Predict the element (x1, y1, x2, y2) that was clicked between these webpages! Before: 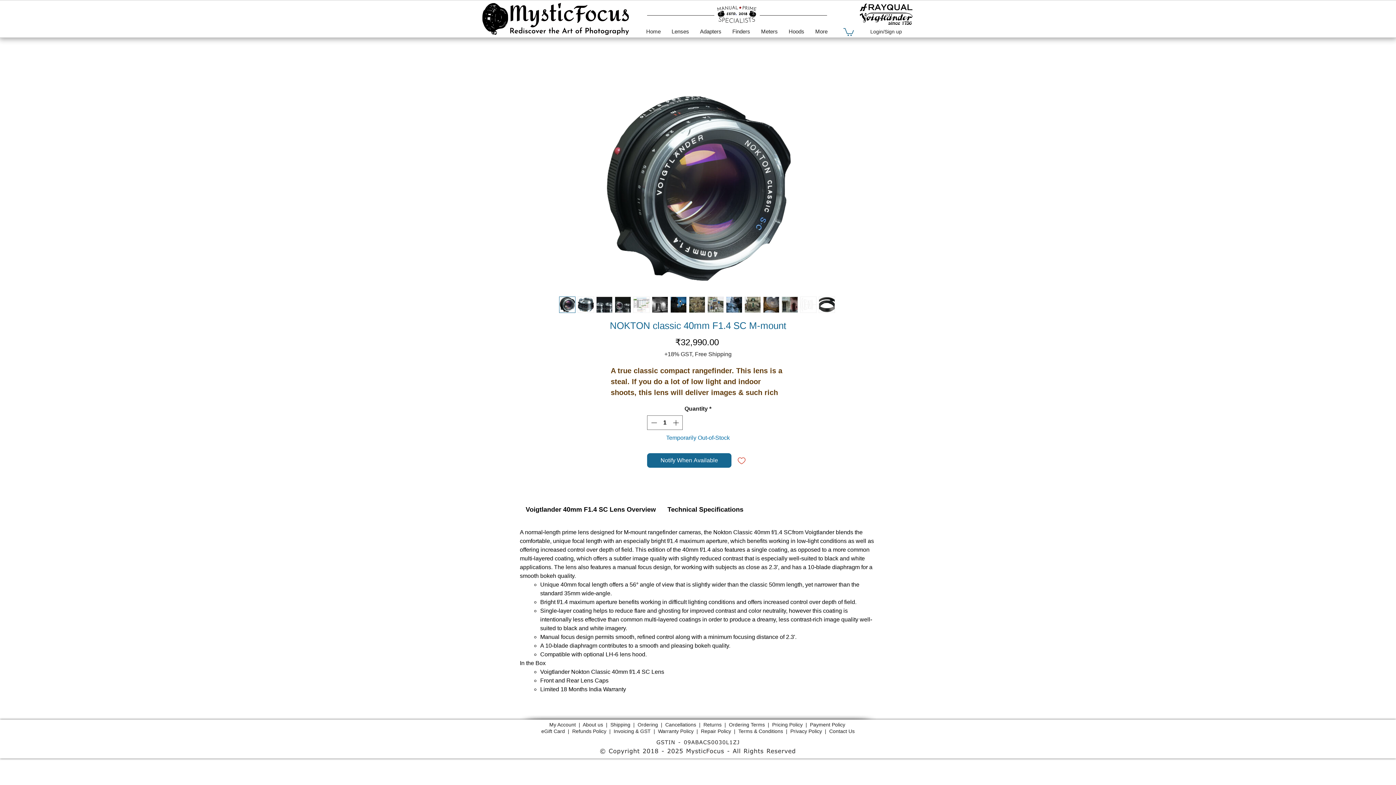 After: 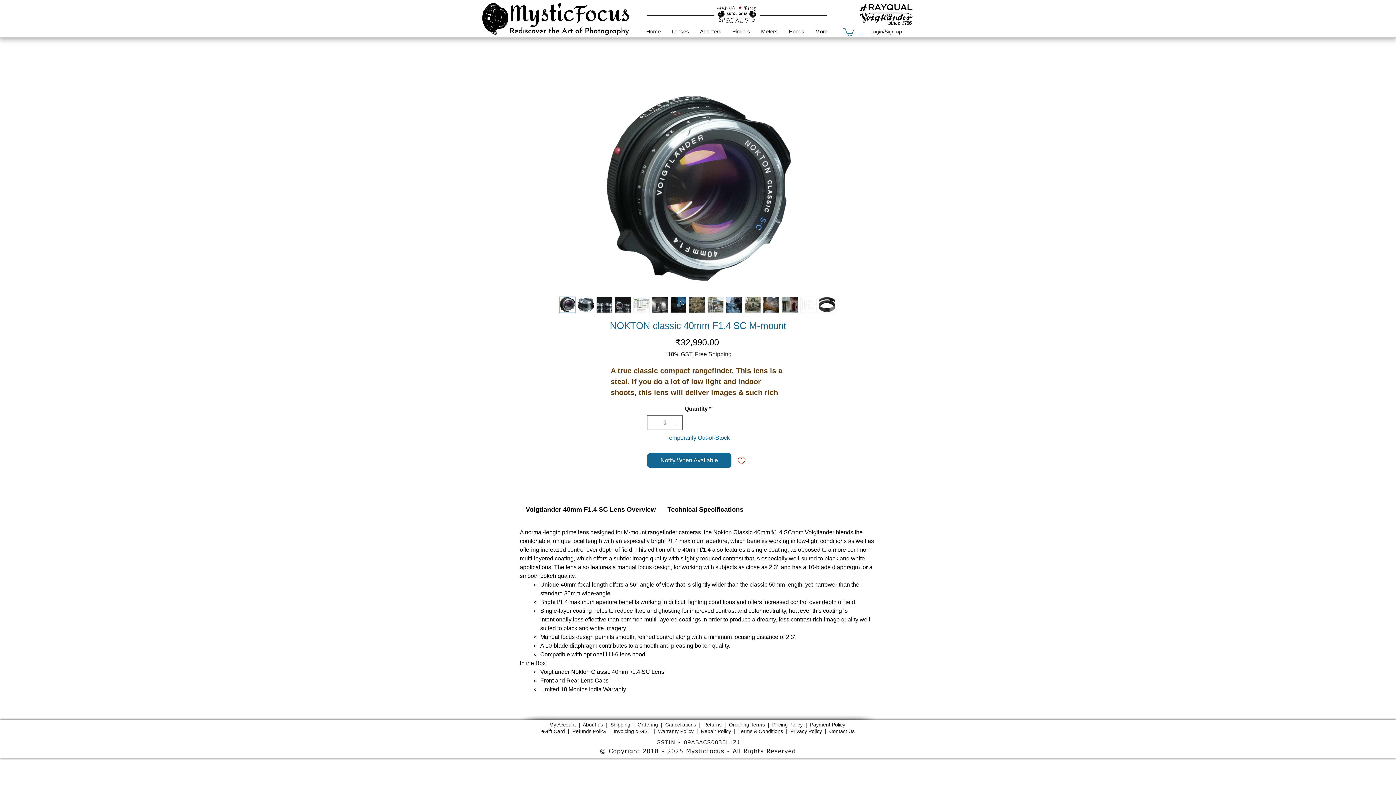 Action: bbox: (670, 296, 686, 313)